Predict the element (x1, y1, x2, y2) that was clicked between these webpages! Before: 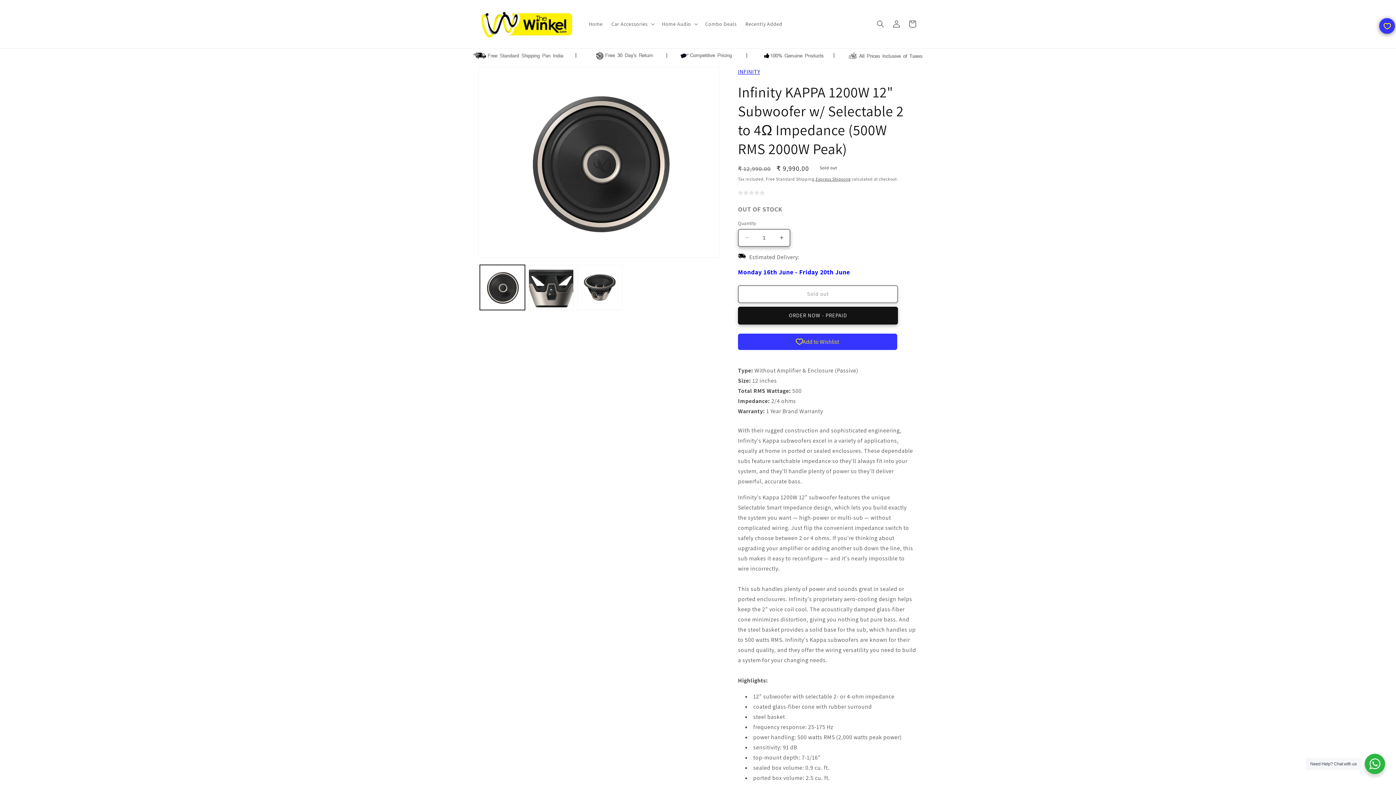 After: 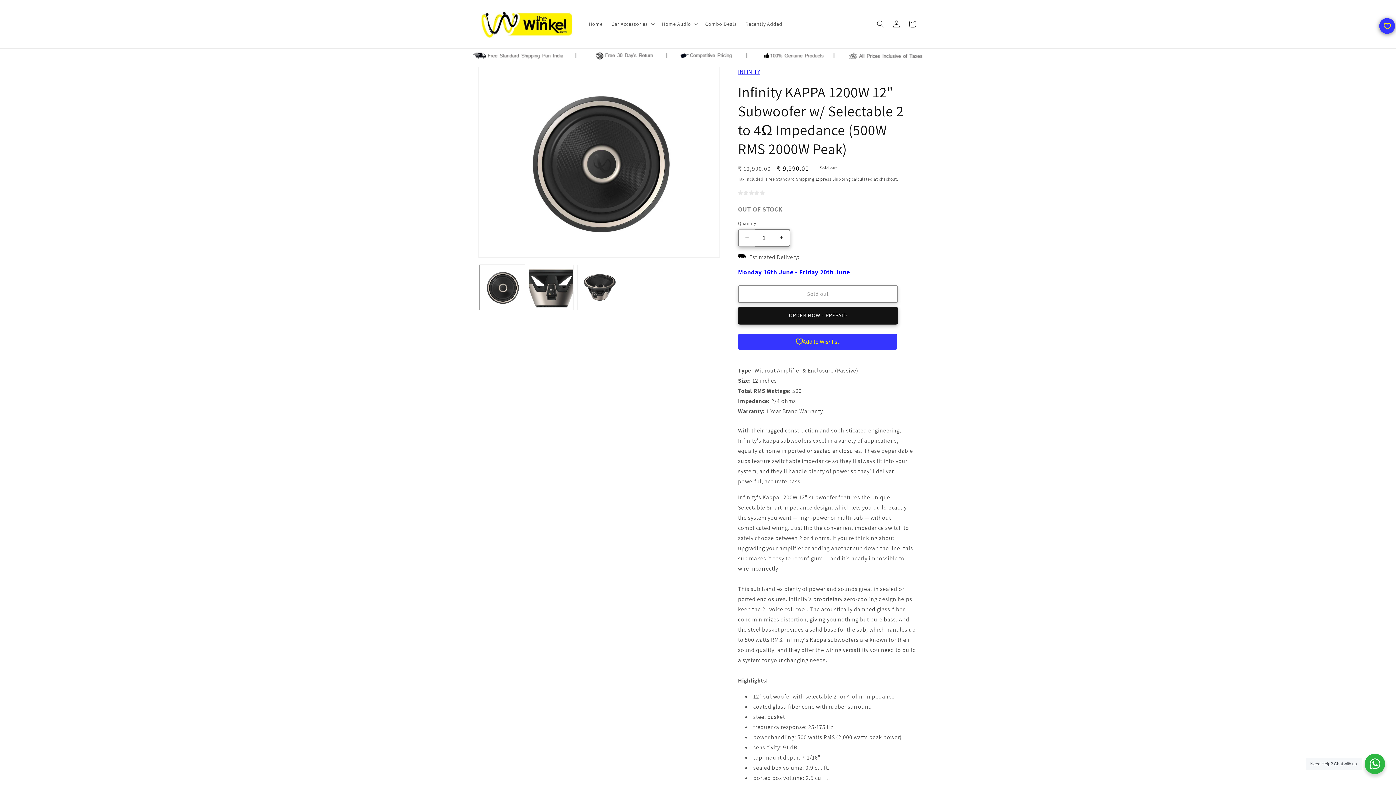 Action: label: Decrease quantity for Infinity KAPPA 1200W 12&quot; Subwoofer w/ Selectable 2 to 4Ω Impedance (500W RMS 2000W Peak) bbox: (738, 229, 755, 246)